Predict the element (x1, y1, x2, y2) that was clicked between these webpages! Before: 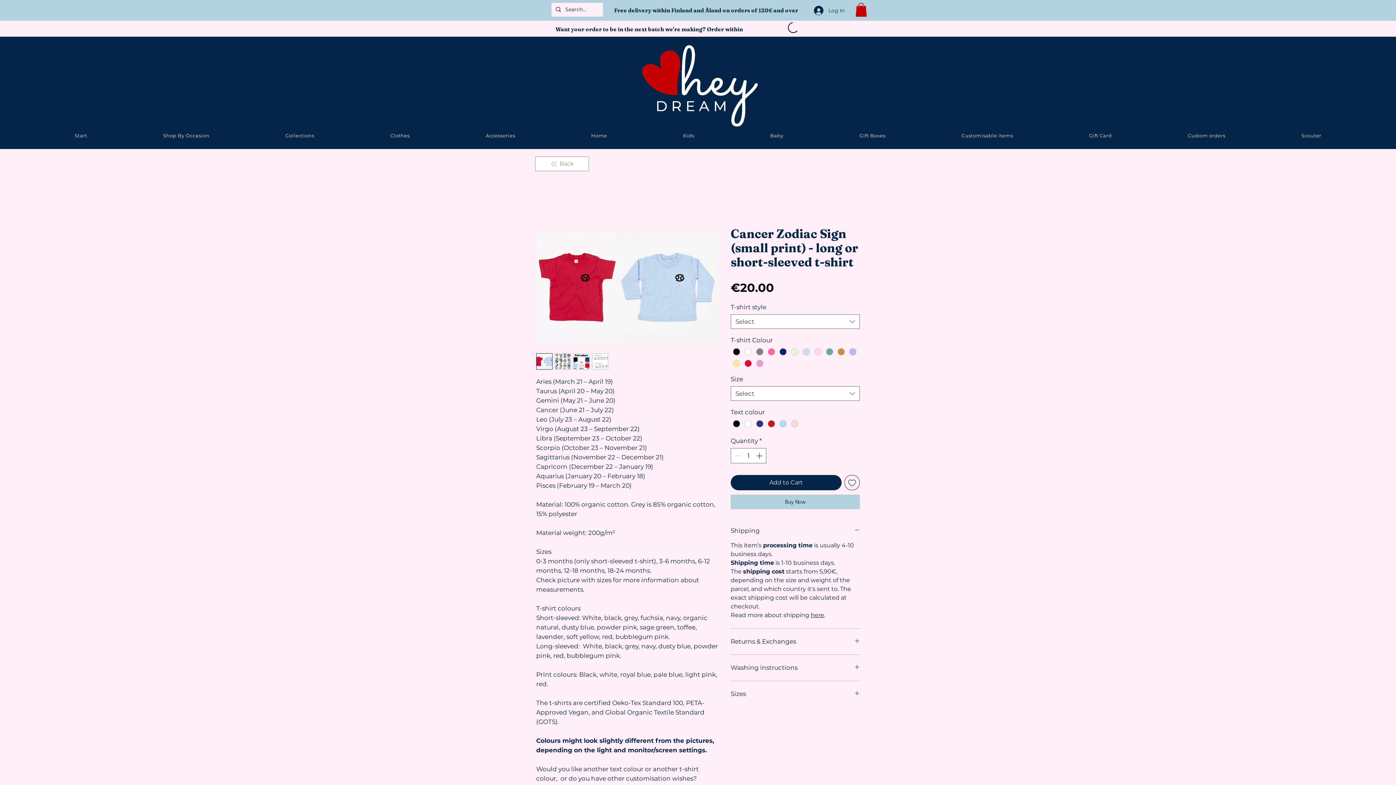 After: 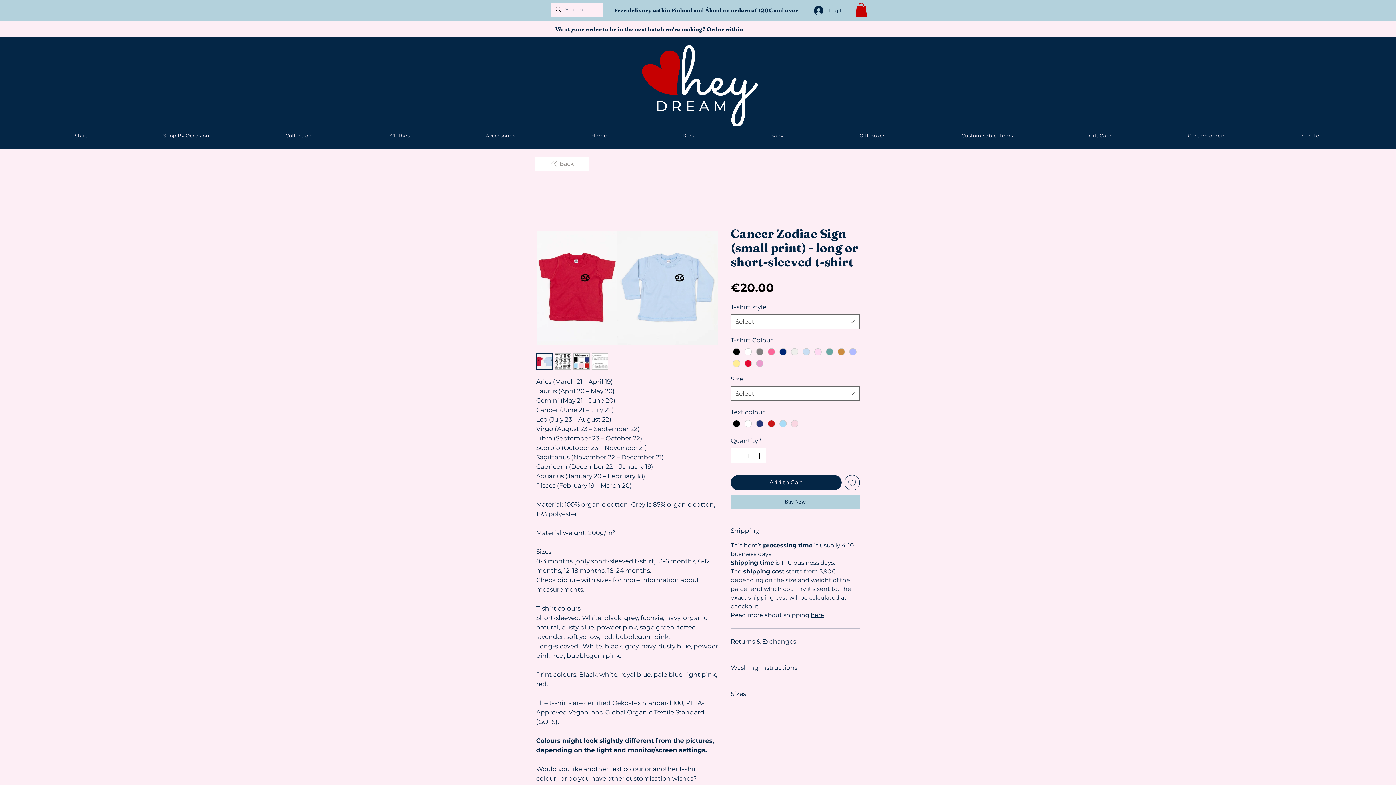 Action: label: Kids bbox: (645, 129, 732, 141)